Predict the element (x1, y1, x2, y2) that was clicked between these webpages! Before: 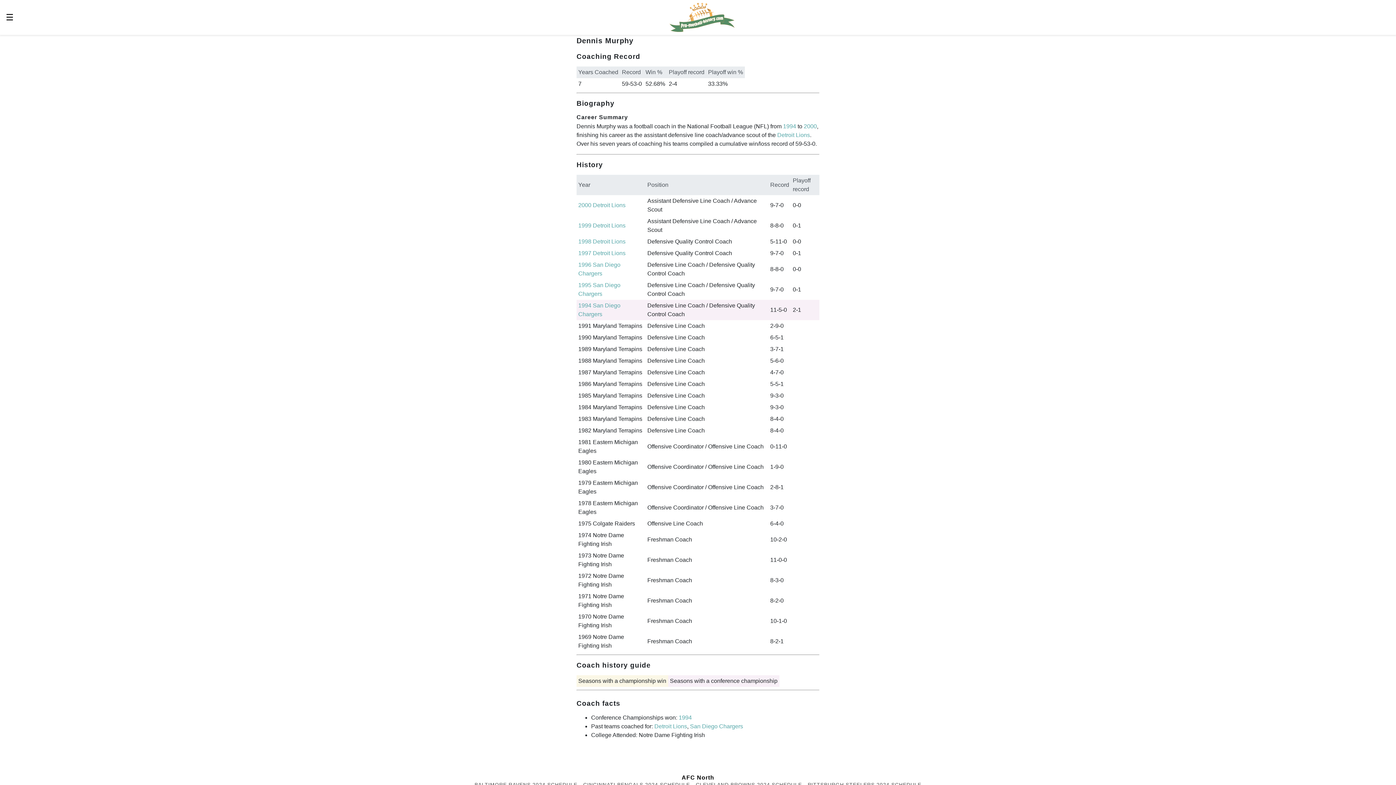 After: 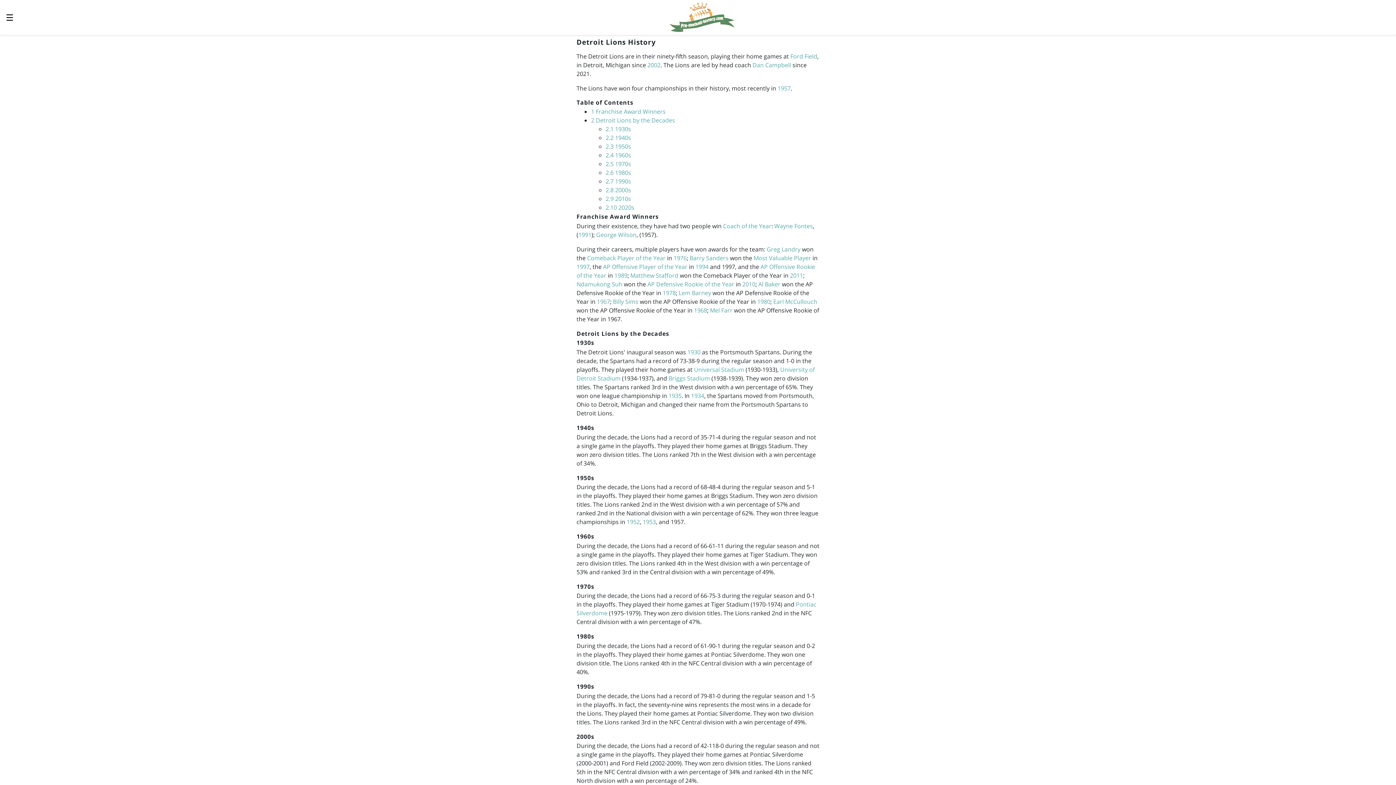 Action: bbox: (593, 202, 625, 208) label: Detroit Lions